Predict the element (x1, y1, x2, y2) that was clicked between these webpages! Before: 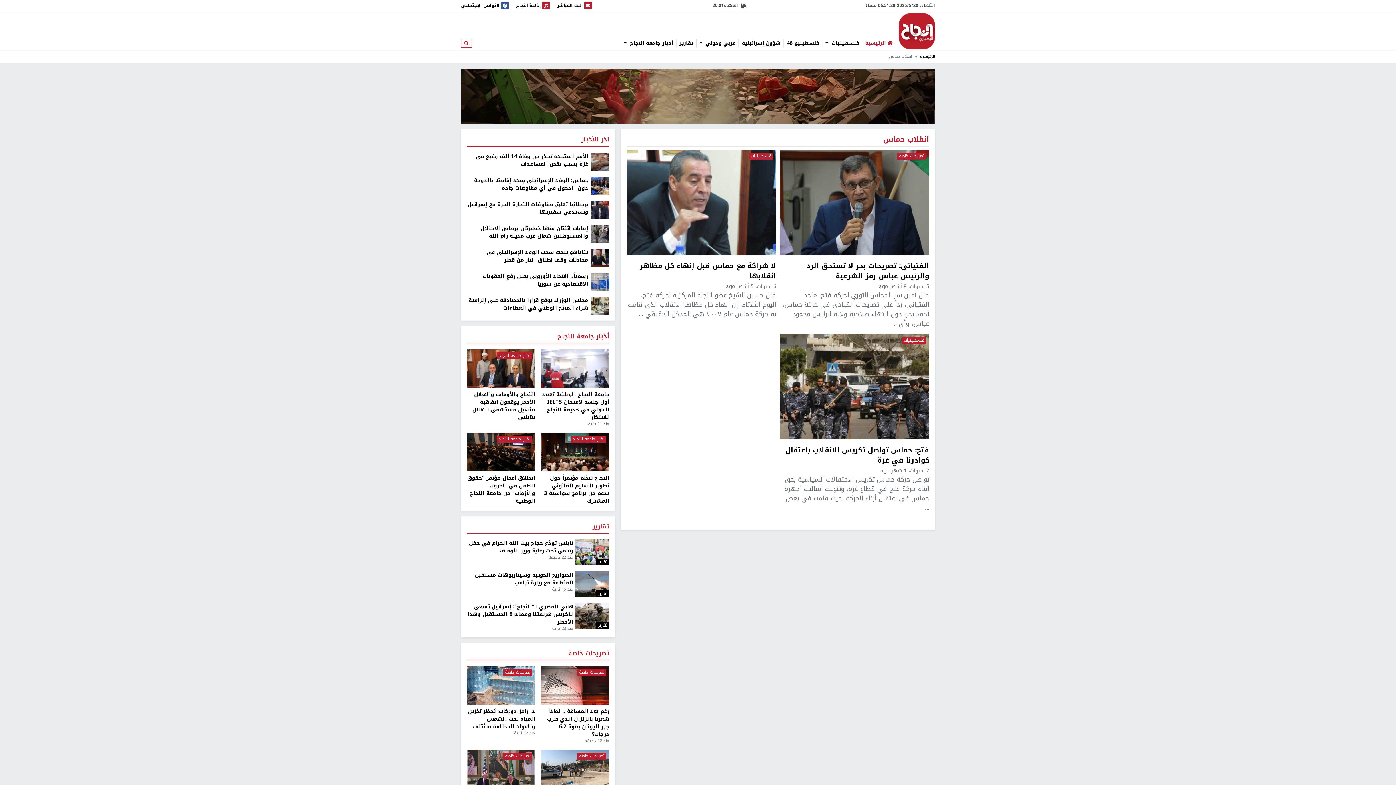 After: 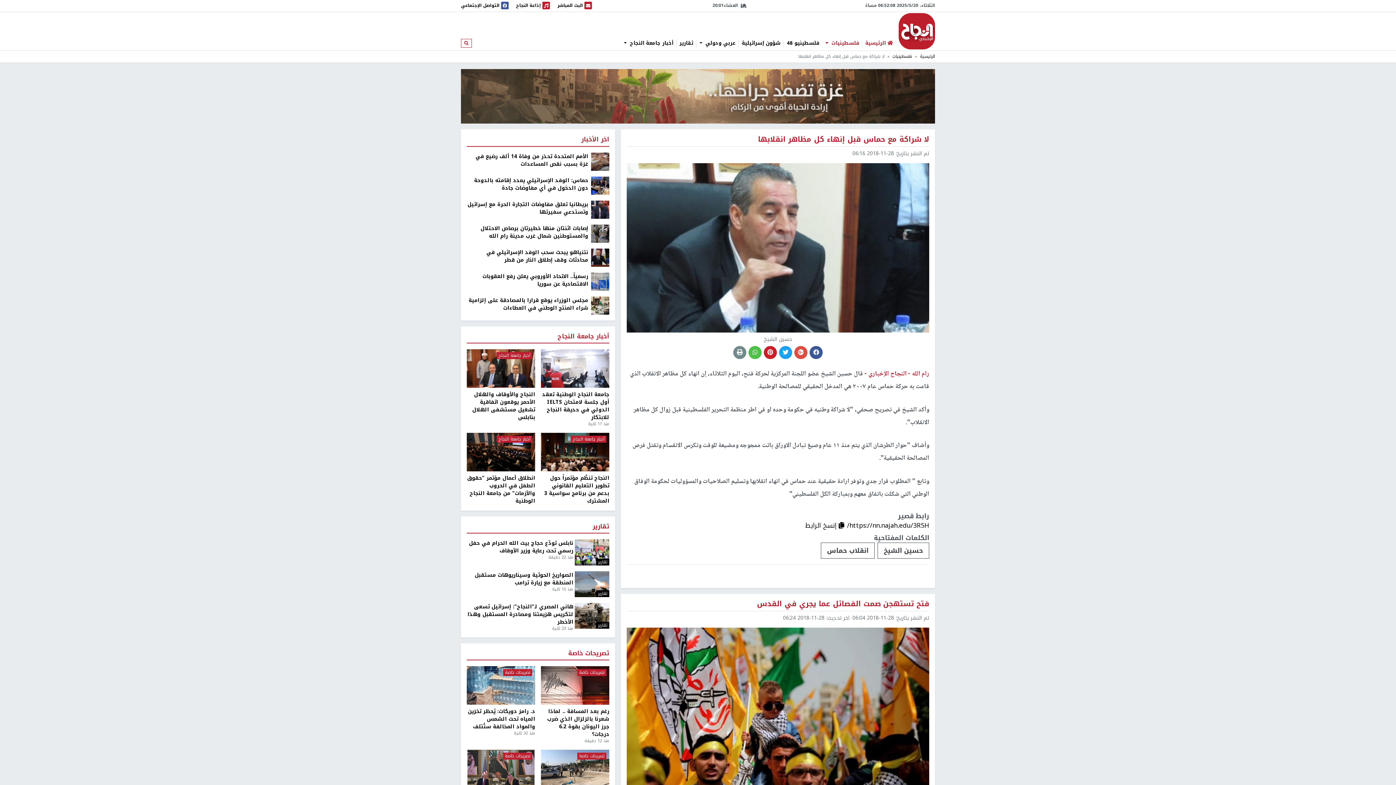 Action: bbox: (626, 261, 776, 281) label: لا شراكة مع حماس قبل إنهاء كل مظاهر انقلابها